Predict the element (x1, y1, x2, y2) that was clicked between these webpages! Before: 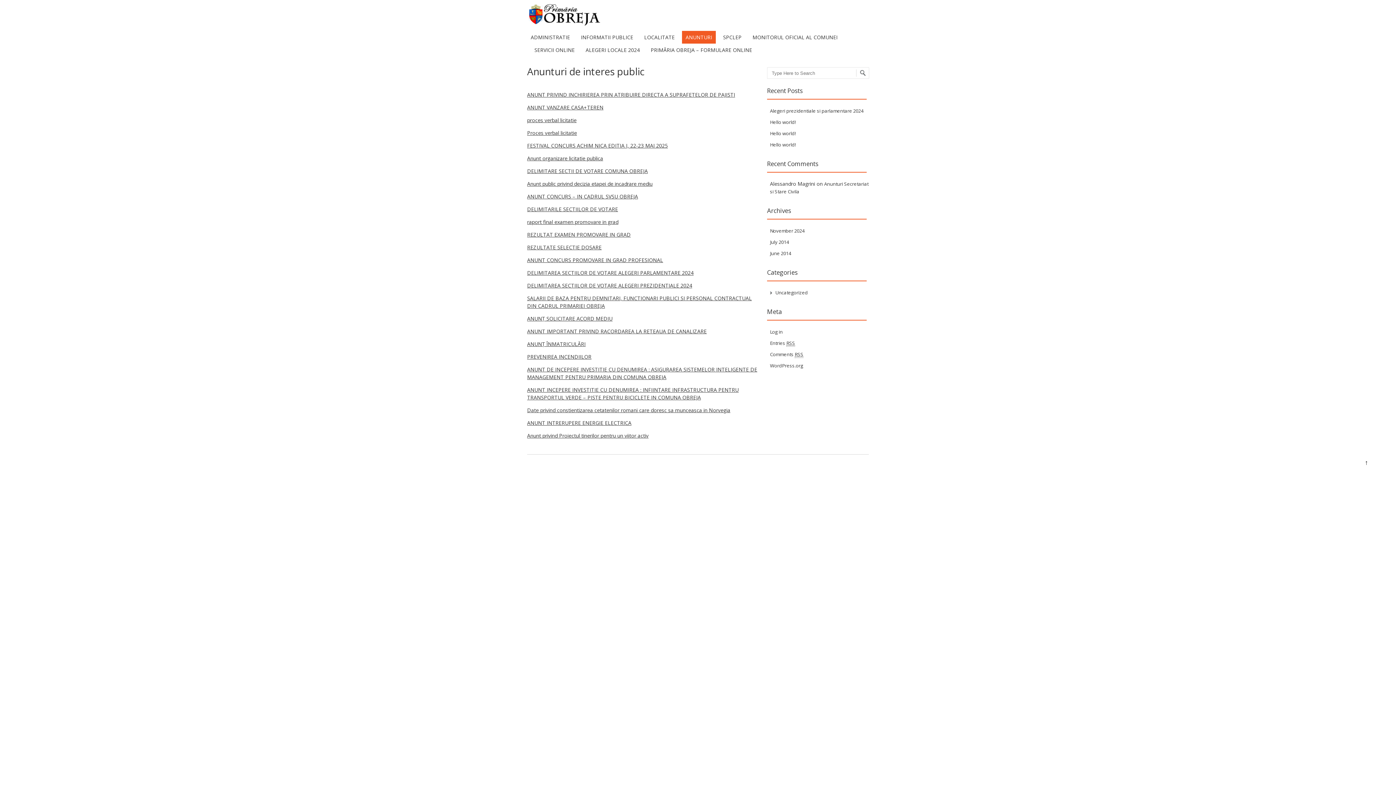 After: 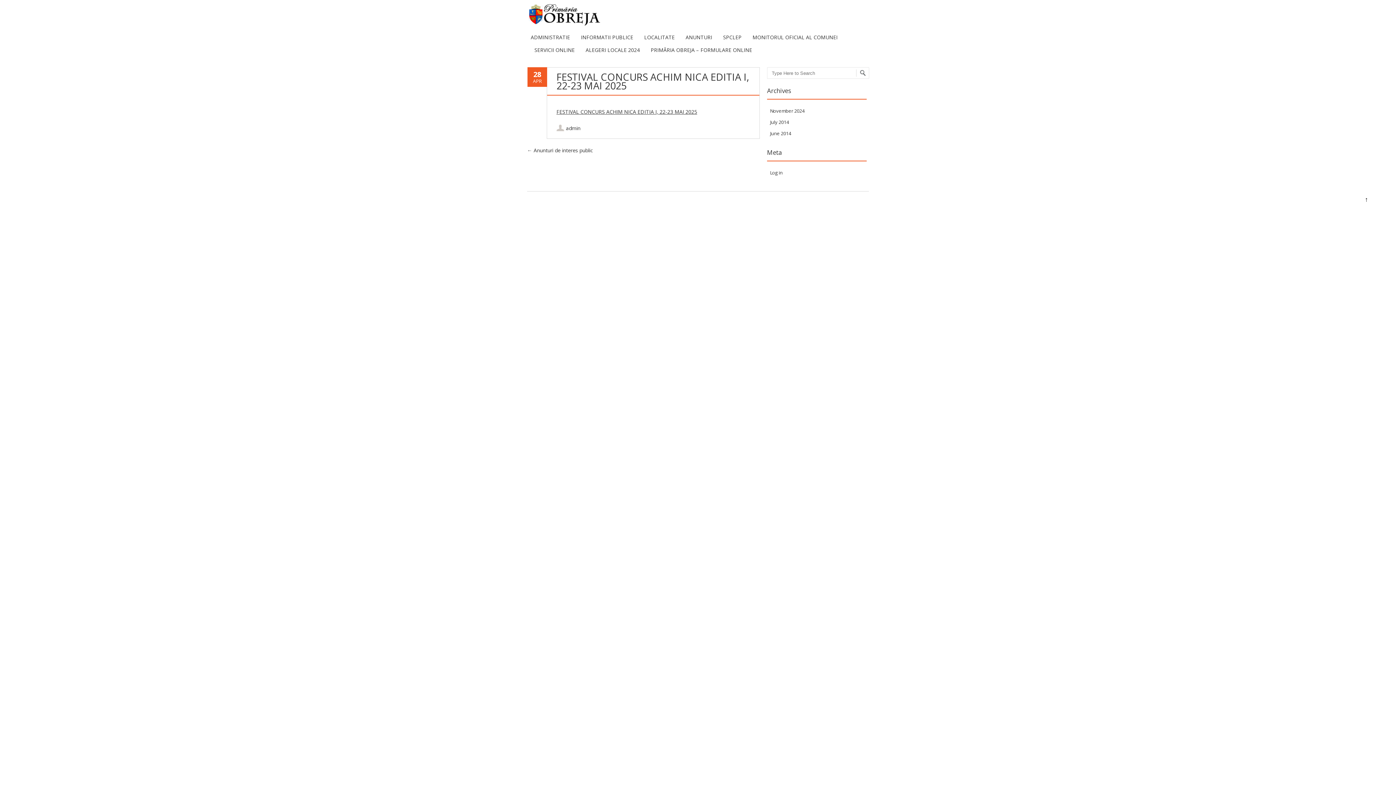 Action: bbox: (527, 142, 668, 149) label: FESTIVAL CONCURS ACHIM NICA EDITIA I, 22-23 MAI 2025